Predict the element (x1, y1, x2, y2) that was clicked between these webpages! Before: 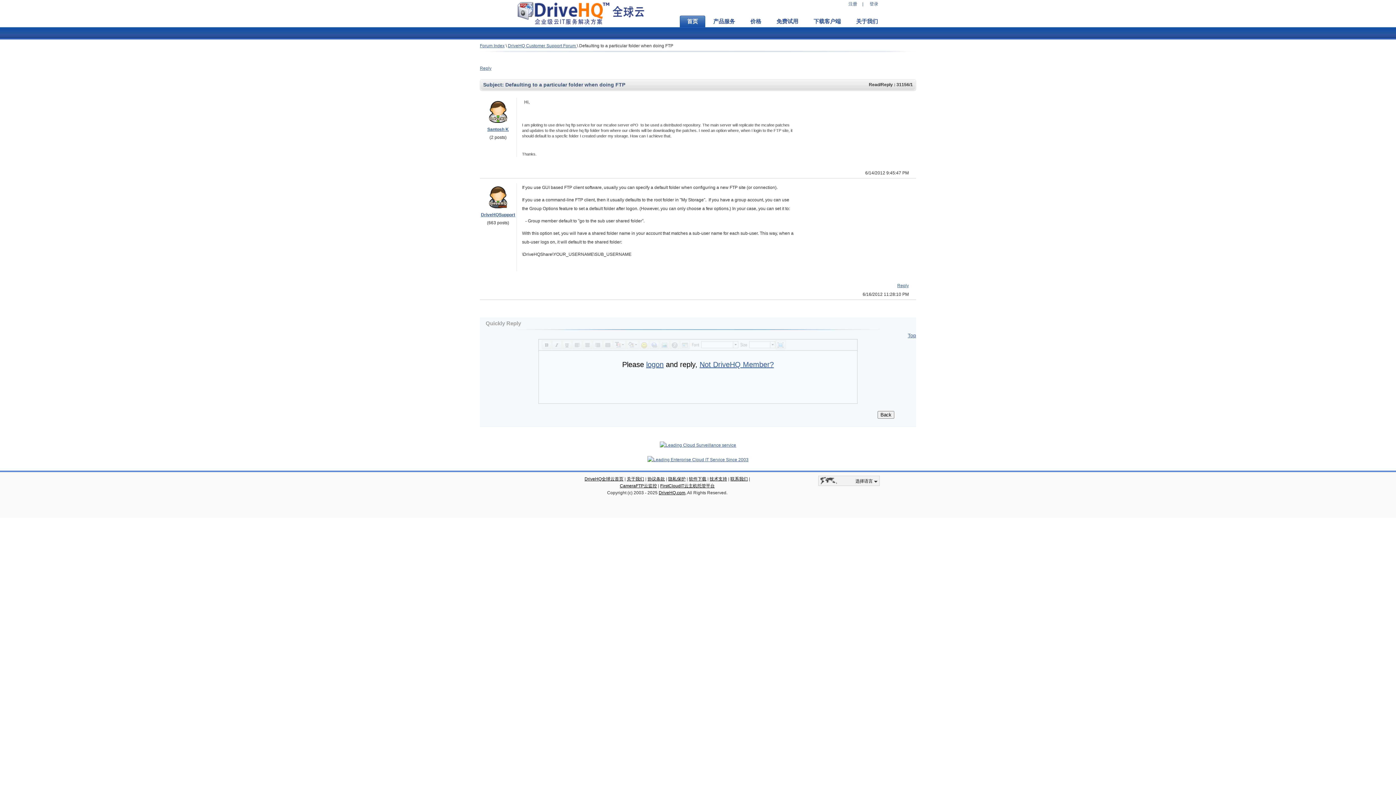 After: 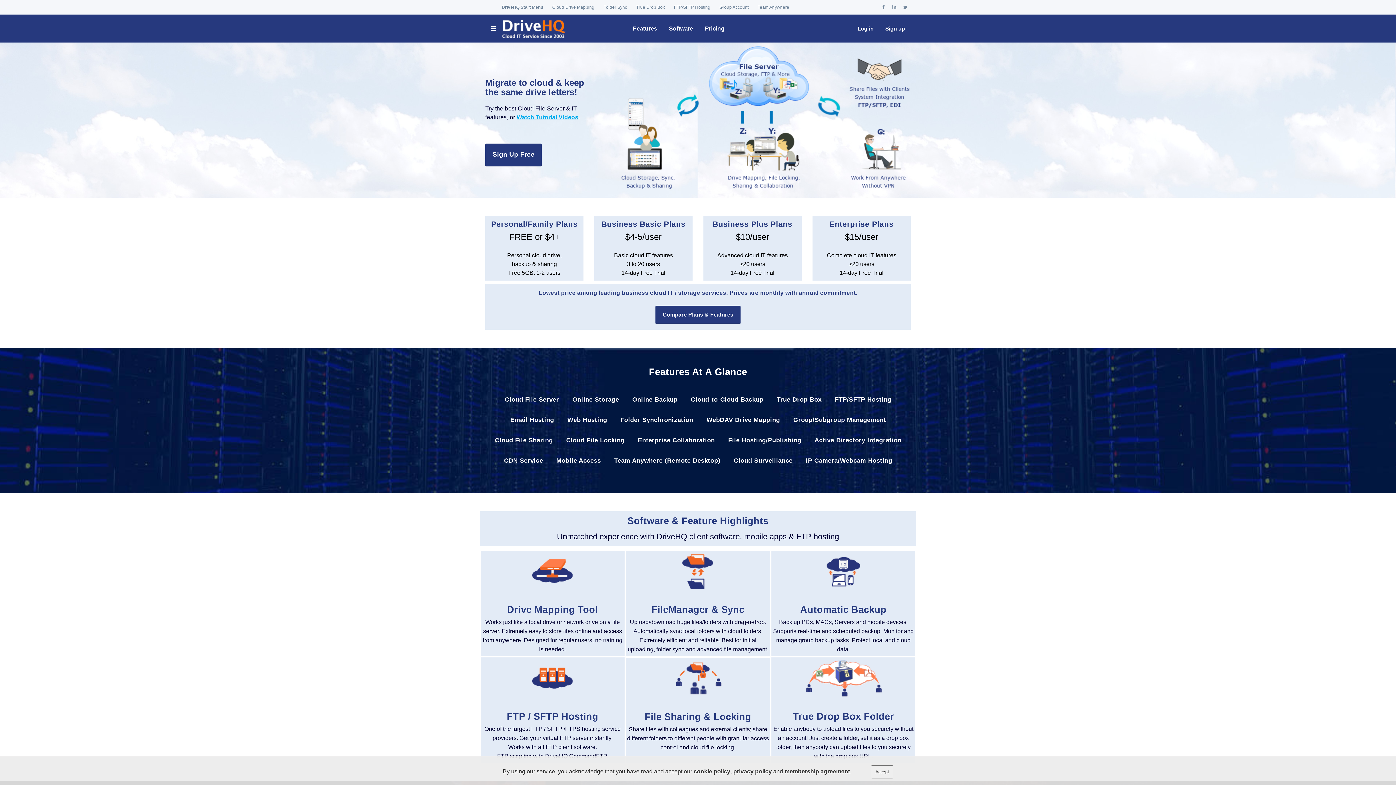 Action: label: DriveHQ.com bbox: (658, 490, 685, 495)